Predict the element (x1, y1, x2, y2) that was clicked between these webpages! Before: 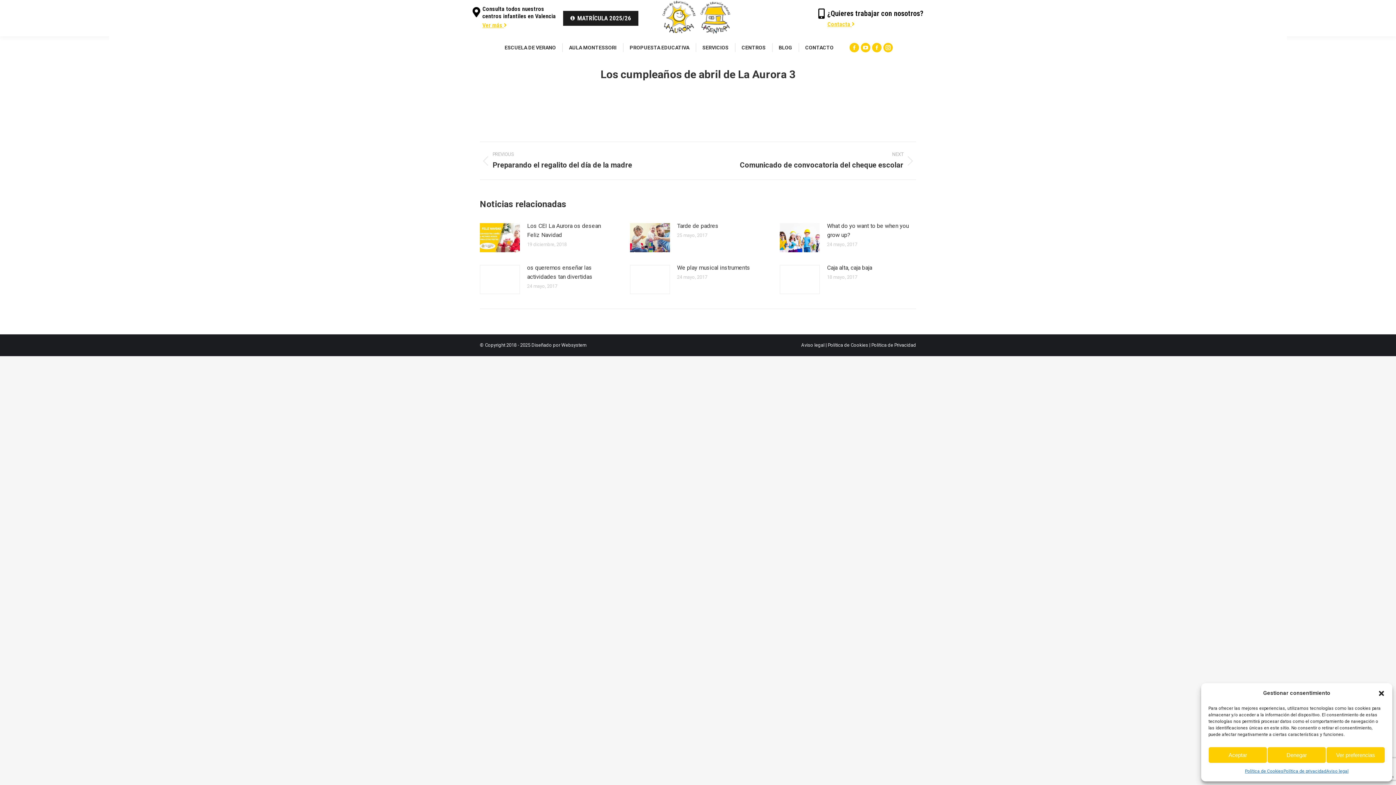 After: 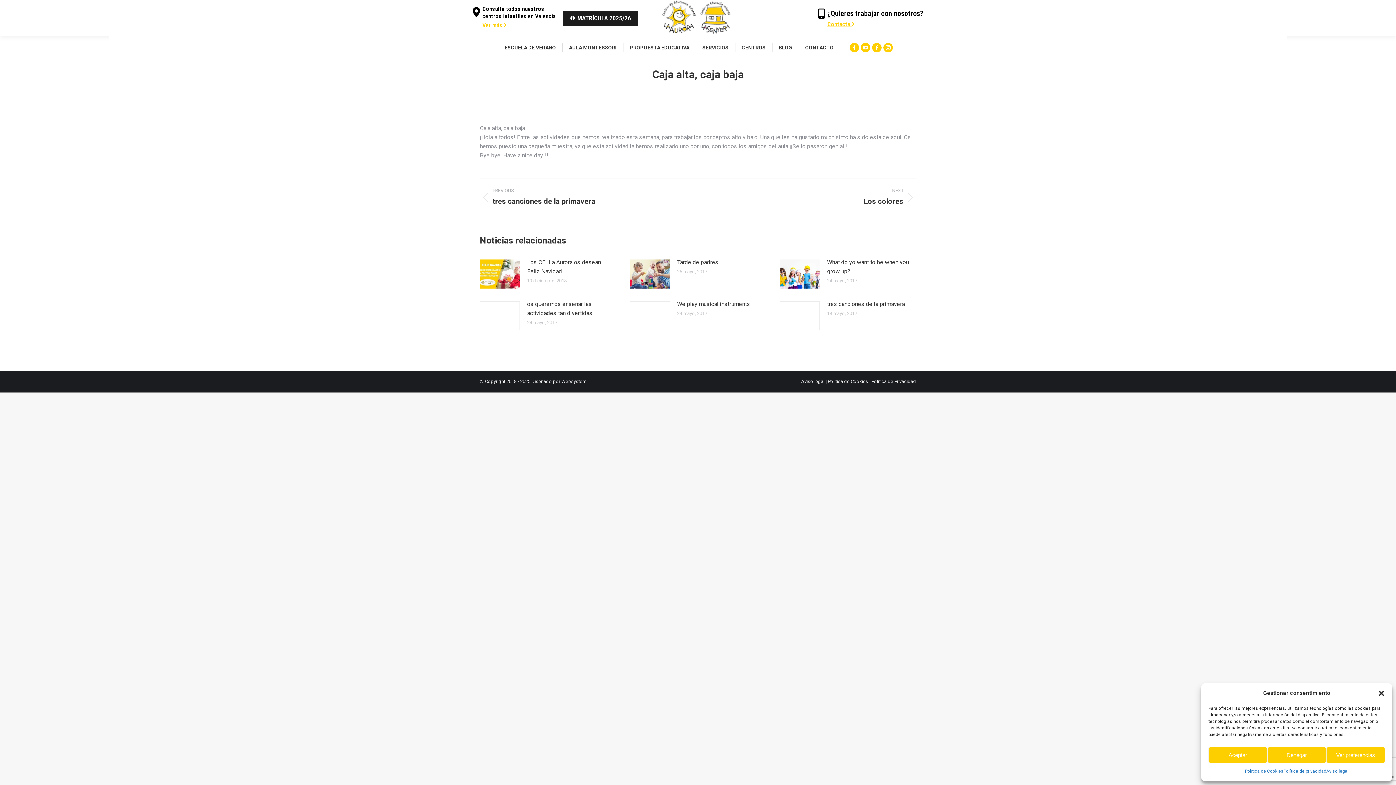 Action: label: Caja alta, caja baja bbox: (827, 263, 872, 272)